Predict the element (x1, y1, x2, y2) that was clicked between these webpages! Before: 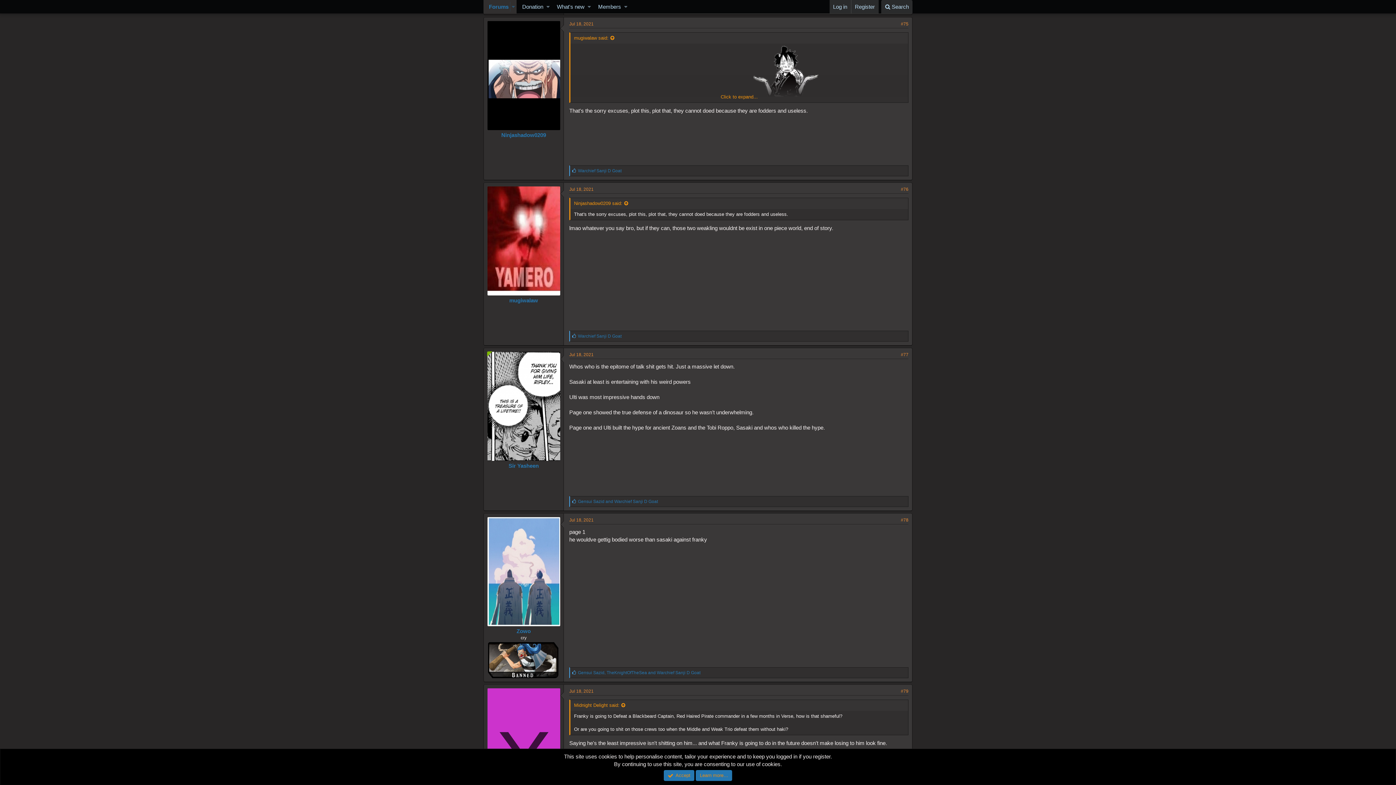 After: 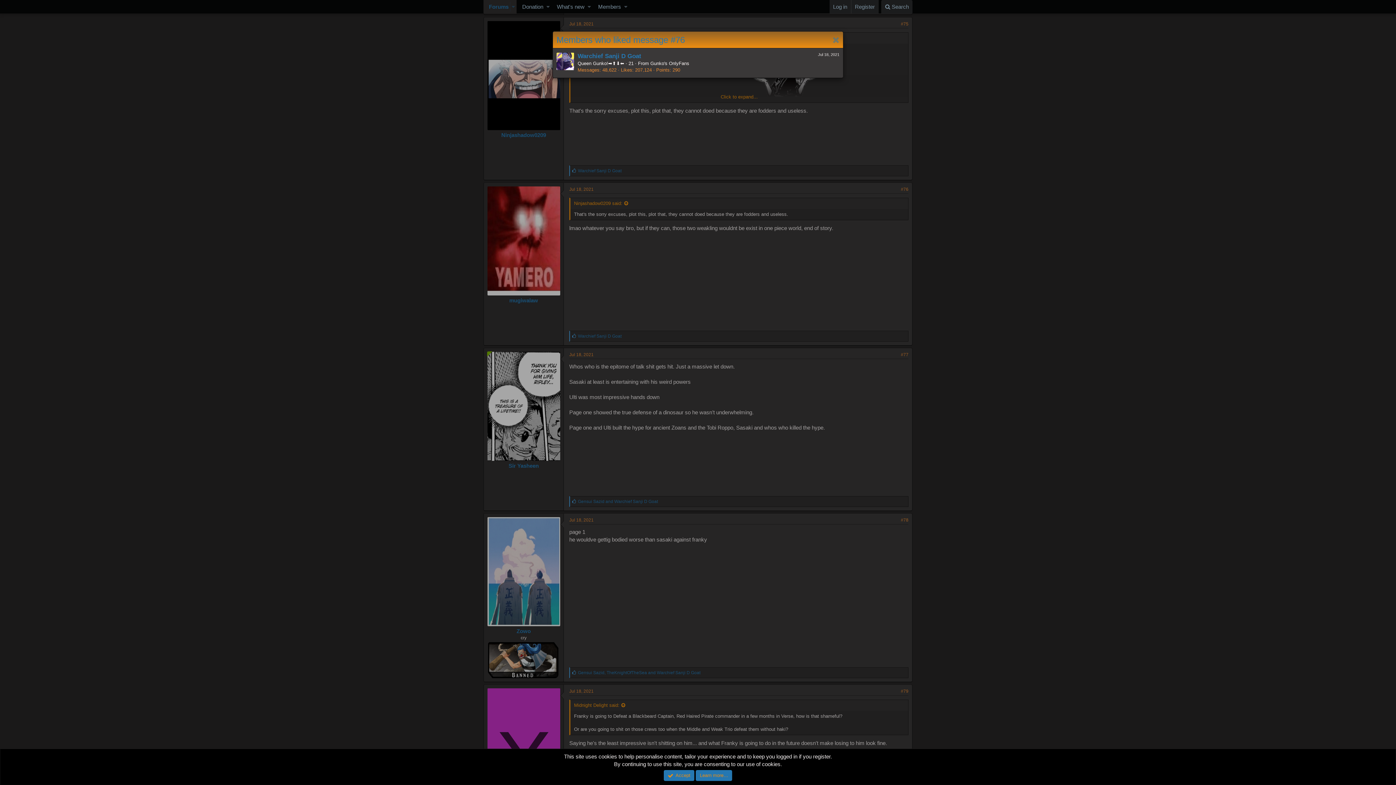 Action: bbox: (578, 333, 621, 338) label: Warchief Sanji D Goat